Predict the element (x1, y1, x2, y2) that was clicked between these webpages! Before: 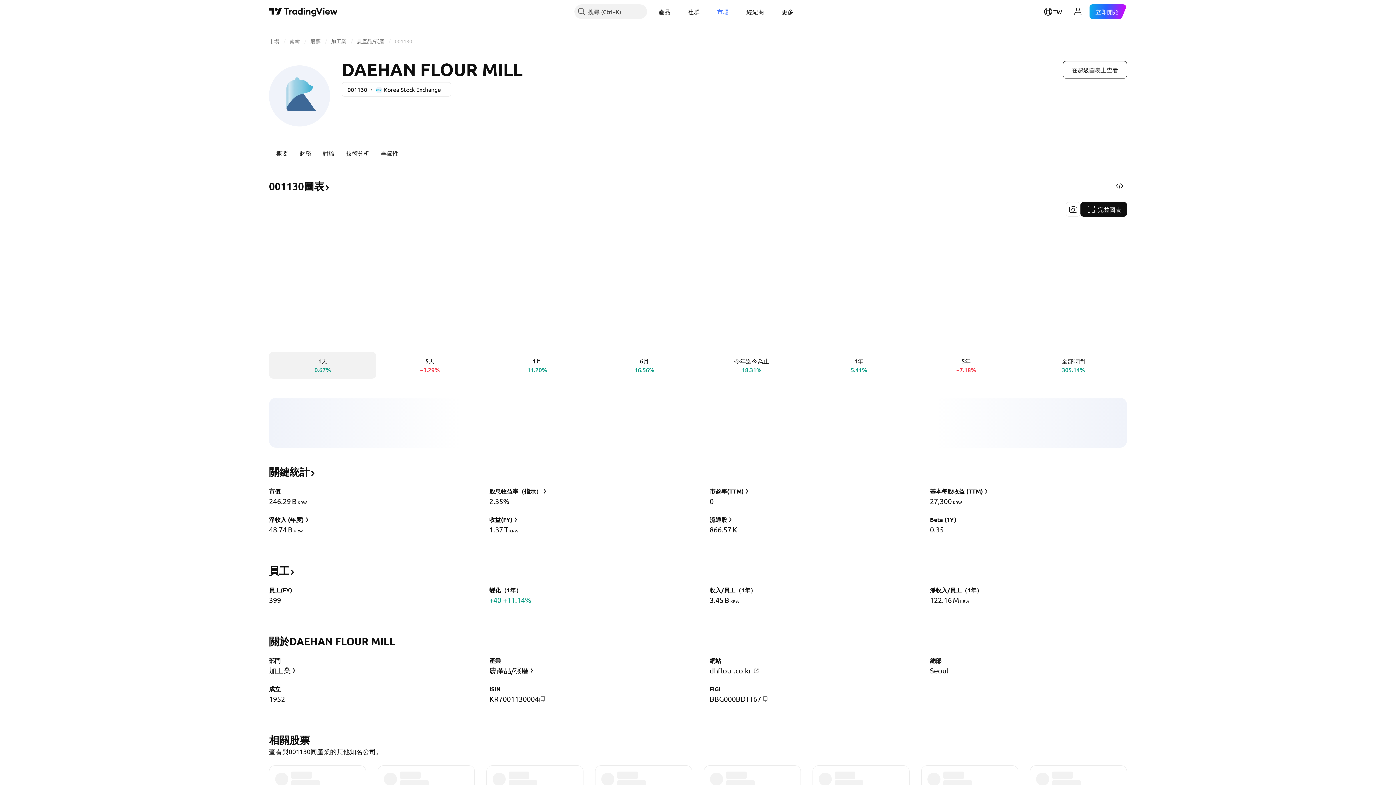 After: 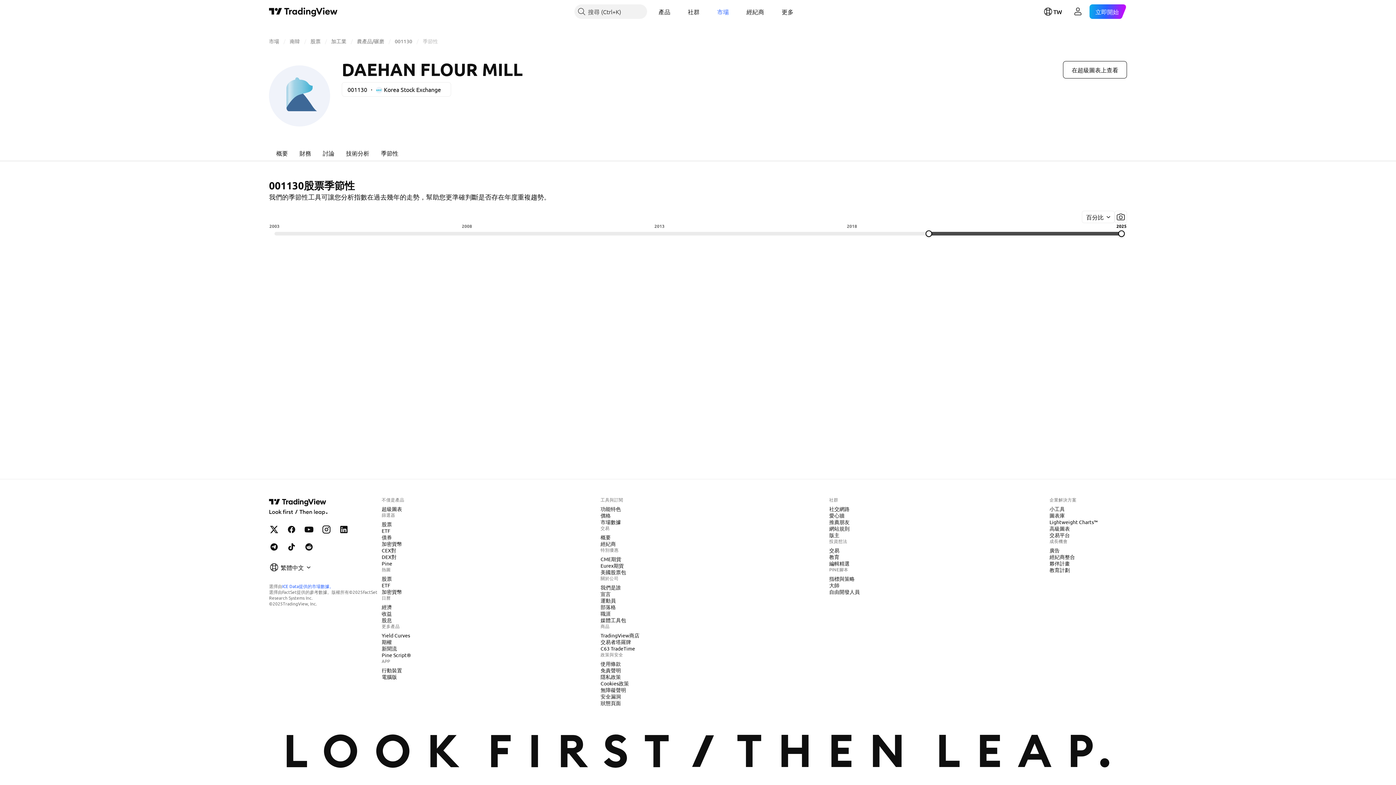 Action: label: 季節性 bbox: (375, 144, 404, 161)